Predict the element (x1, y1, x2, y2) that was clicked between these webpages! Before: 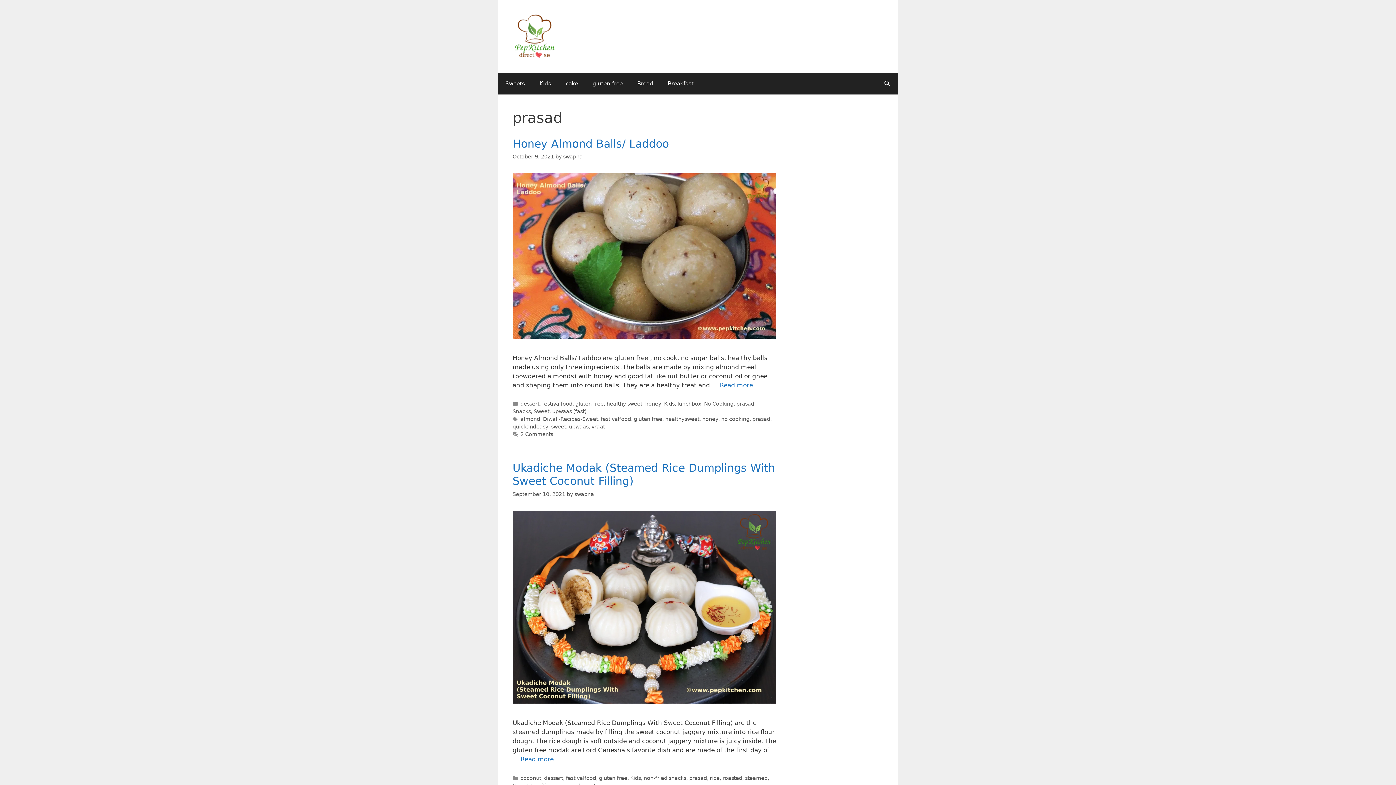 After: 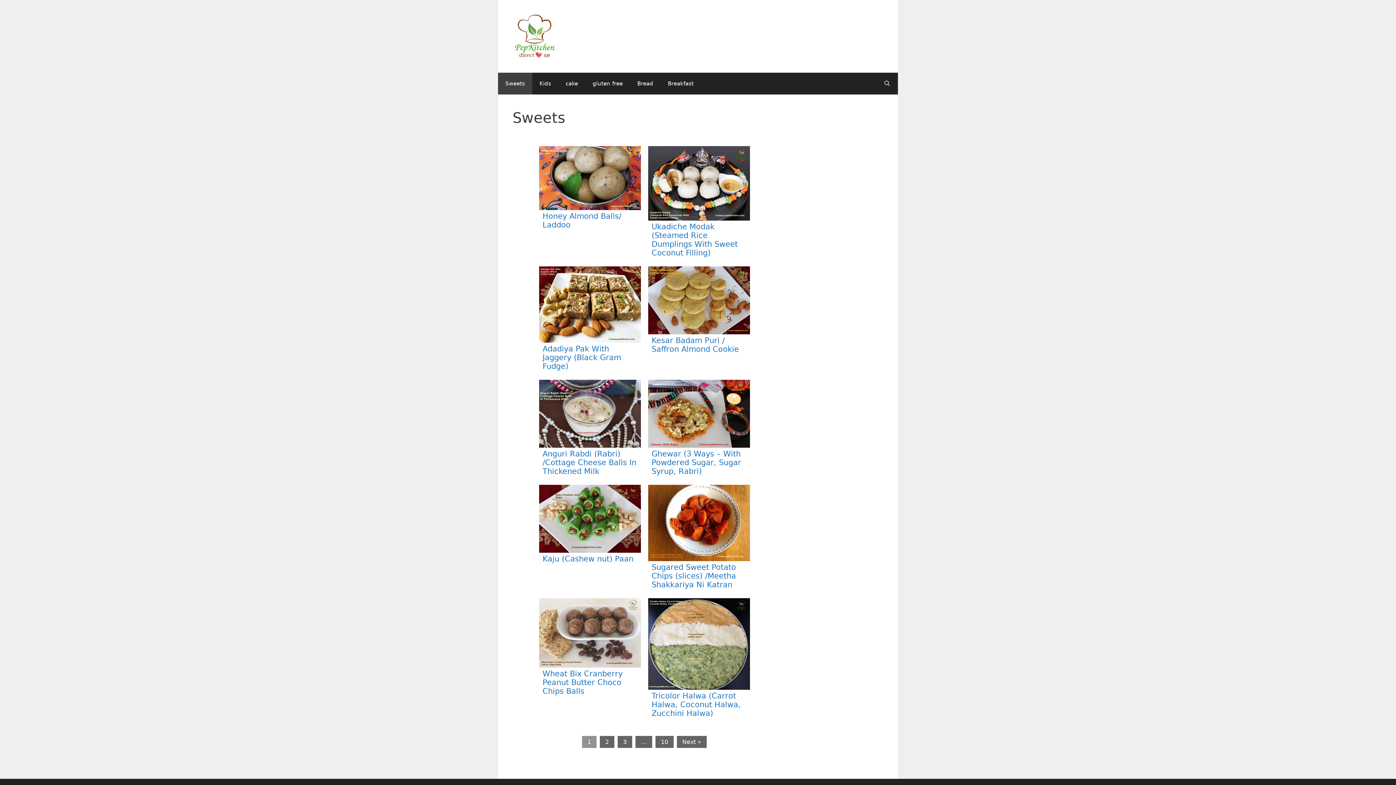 Action: bbox: (498, 72, 532, 94) label: Sweets